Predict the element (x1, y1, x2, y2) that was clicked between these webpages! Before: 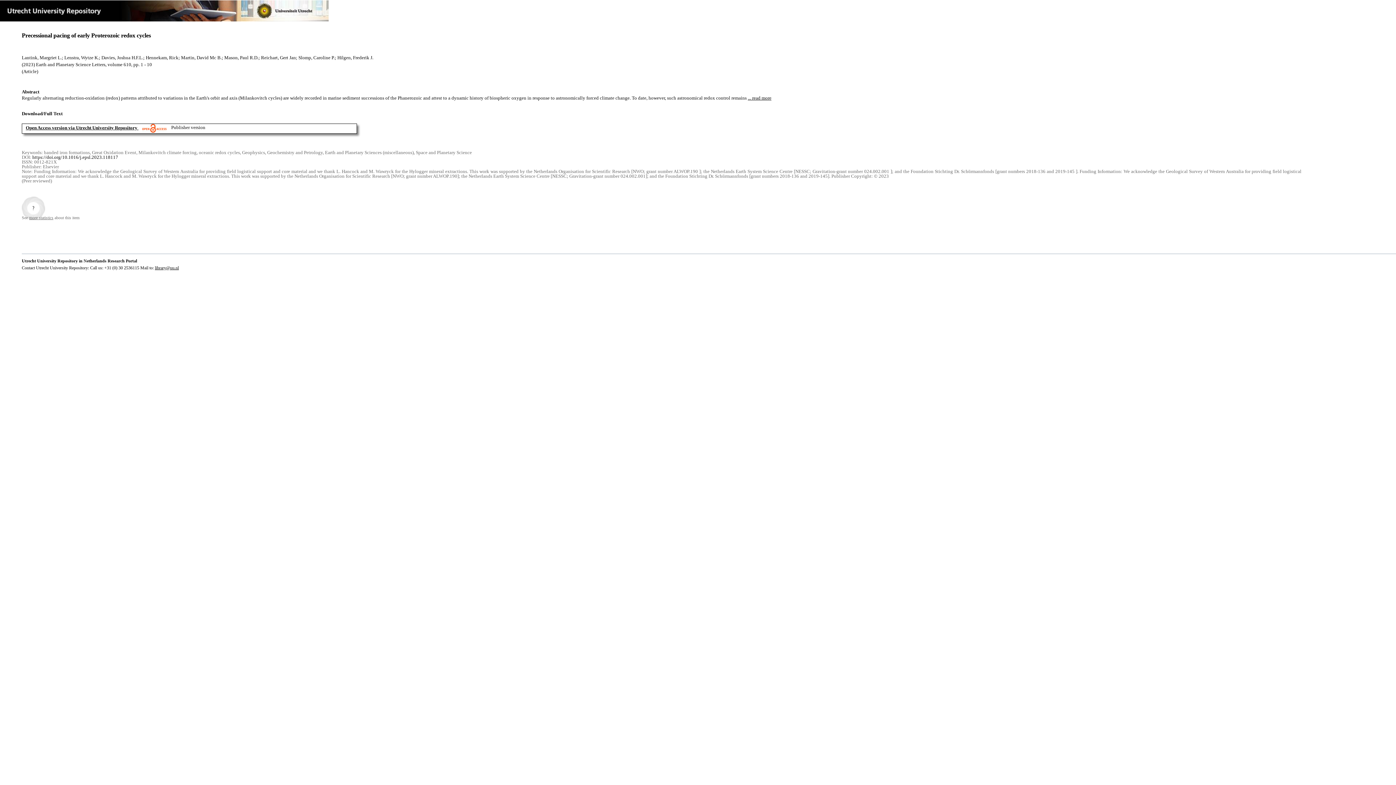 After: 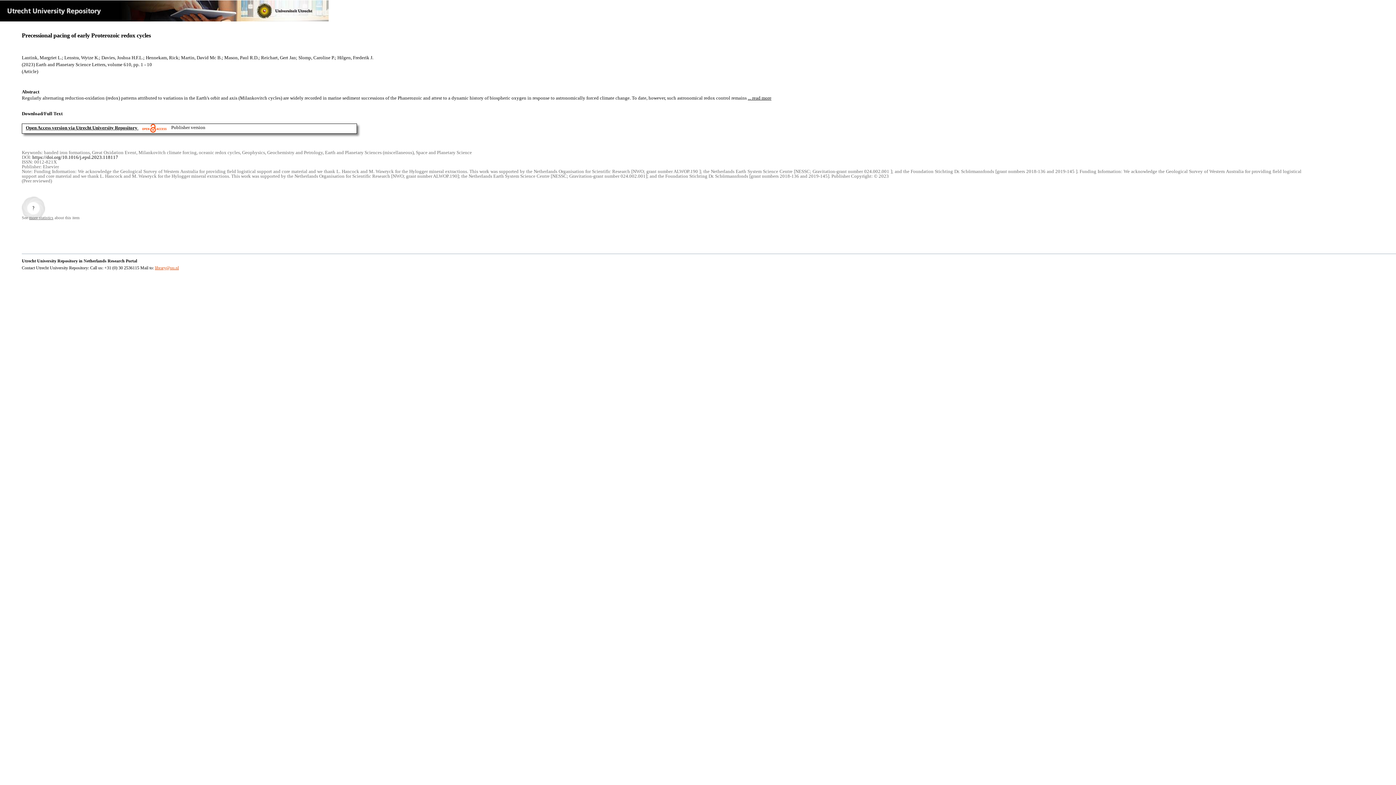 Action: bbox: (154, 265, 178, 270) label: library@uu.nl